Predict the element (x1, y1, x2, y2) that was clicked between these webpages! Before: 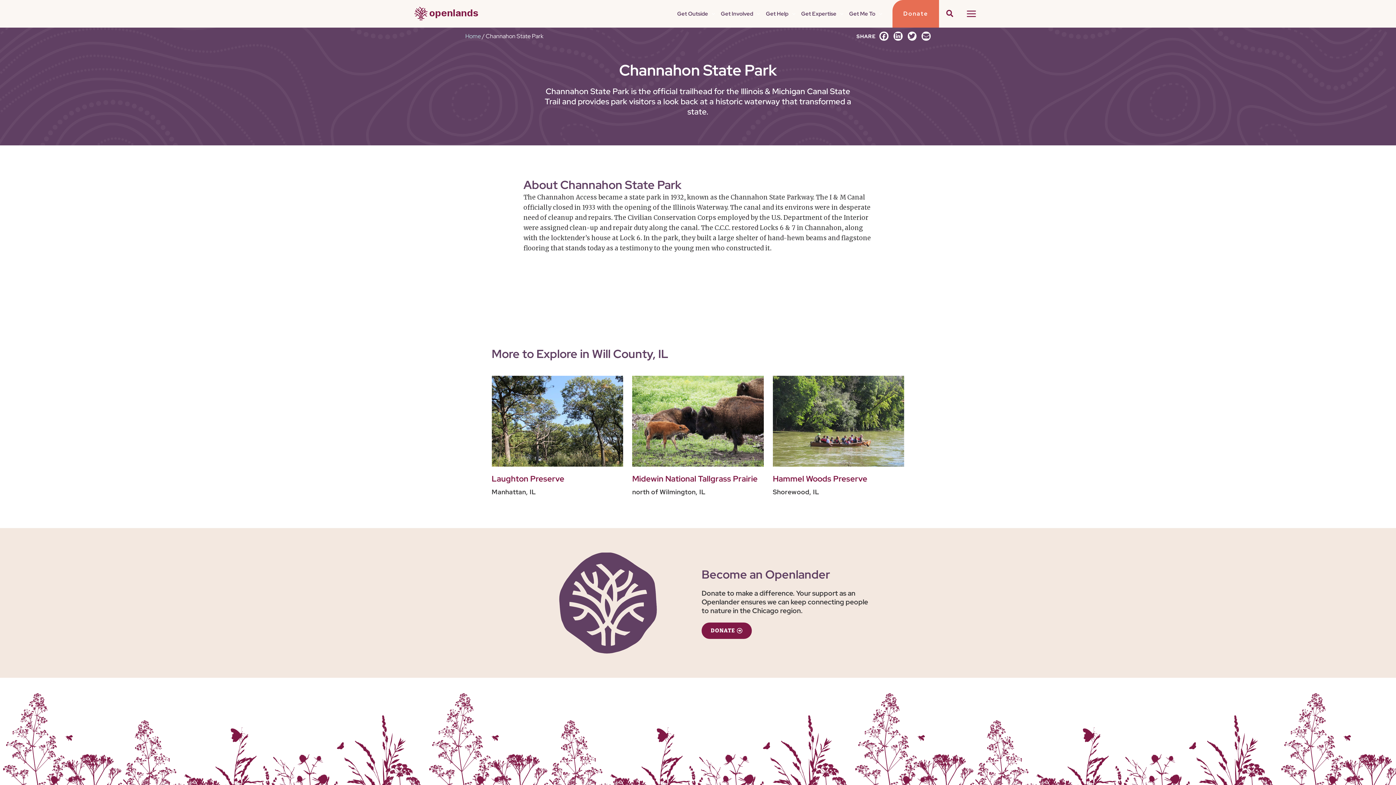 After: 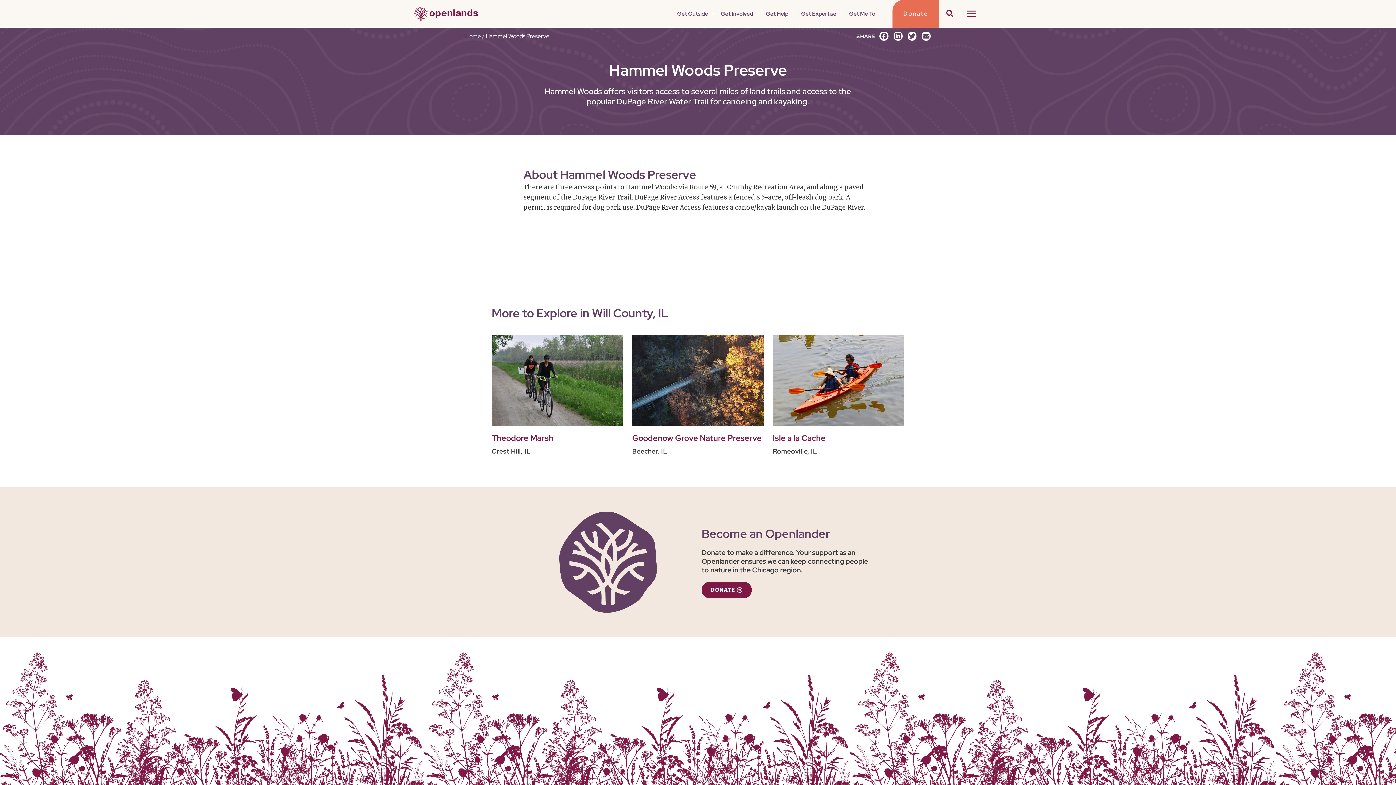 Action: bbox: (773, 376, 904, 467)